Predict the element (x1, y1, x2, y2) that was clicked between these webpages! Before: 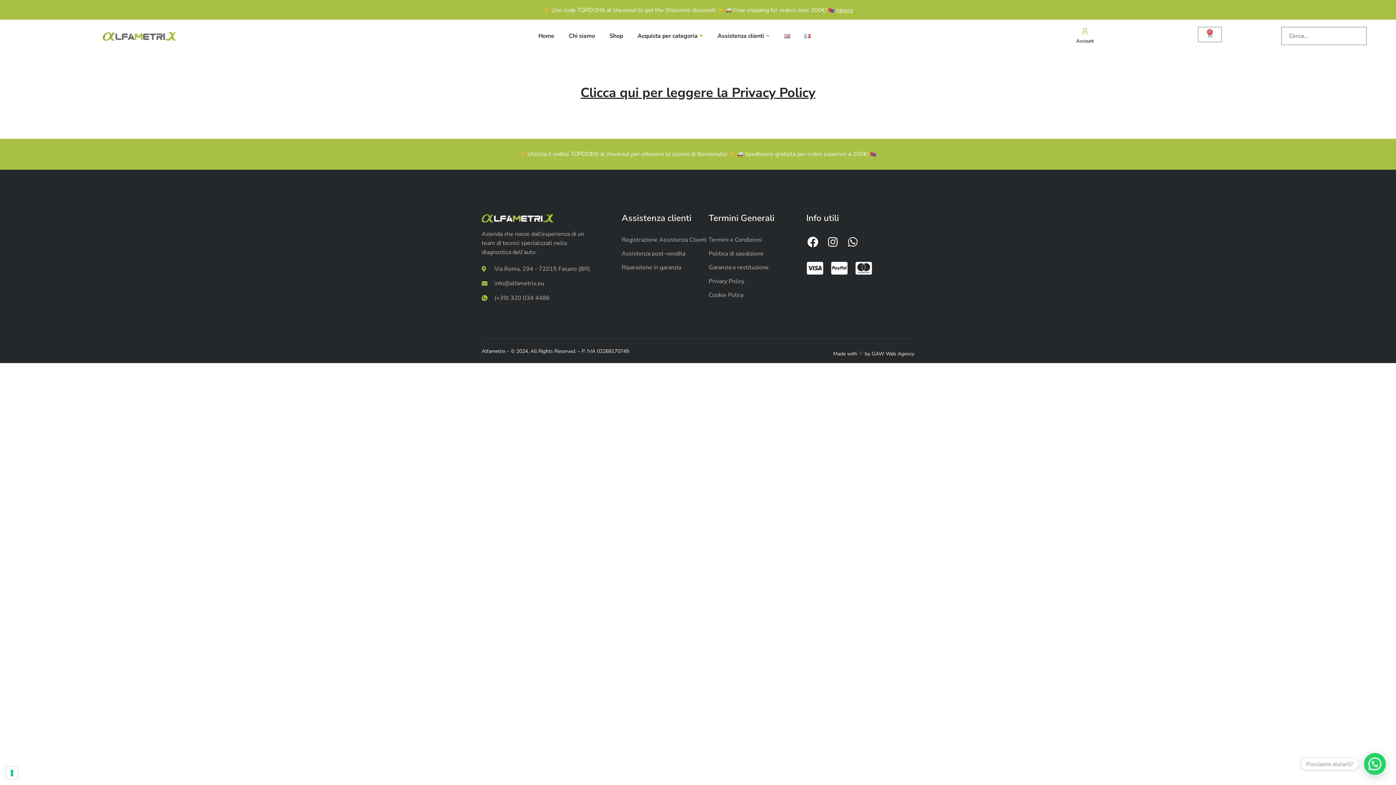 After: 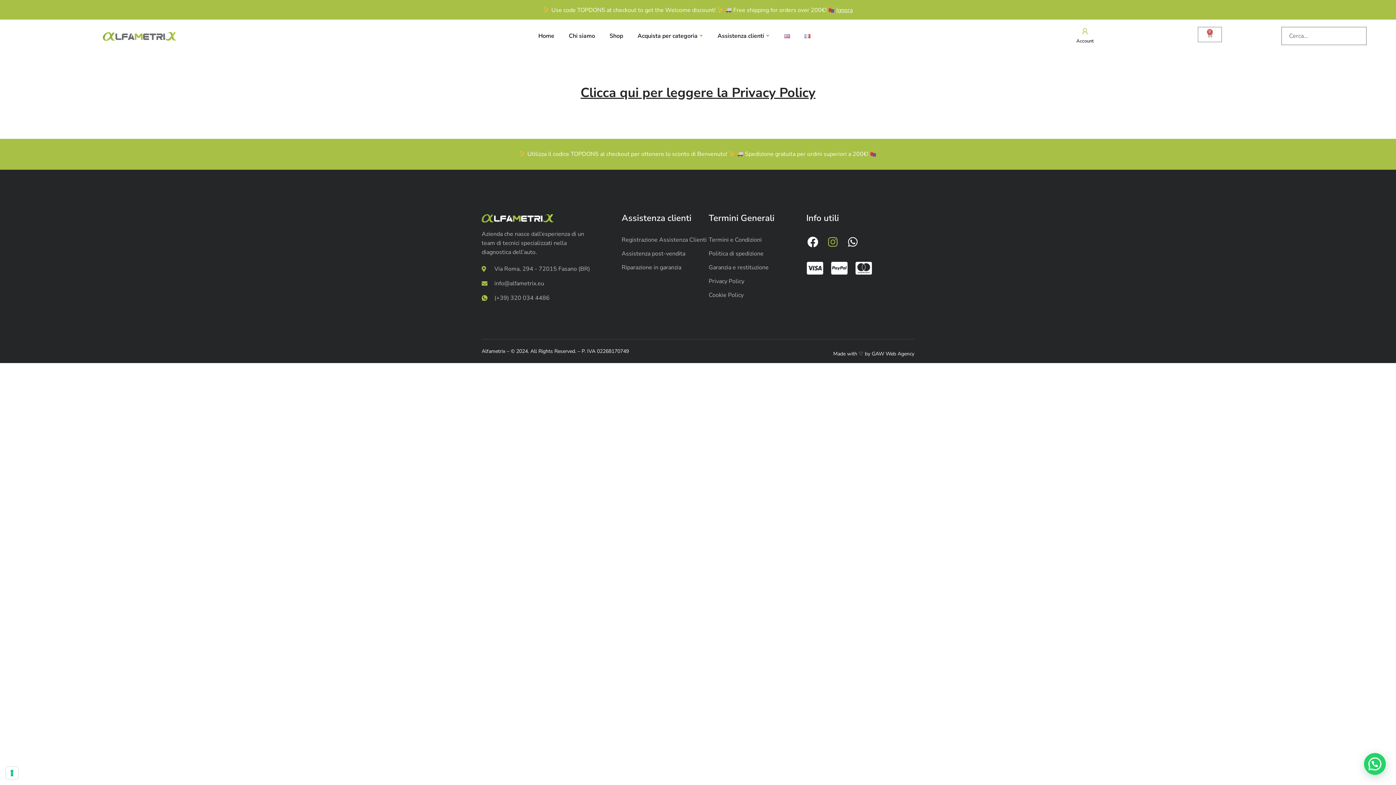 Action: label: Instagram bbox: (826, 235, 839, 248)